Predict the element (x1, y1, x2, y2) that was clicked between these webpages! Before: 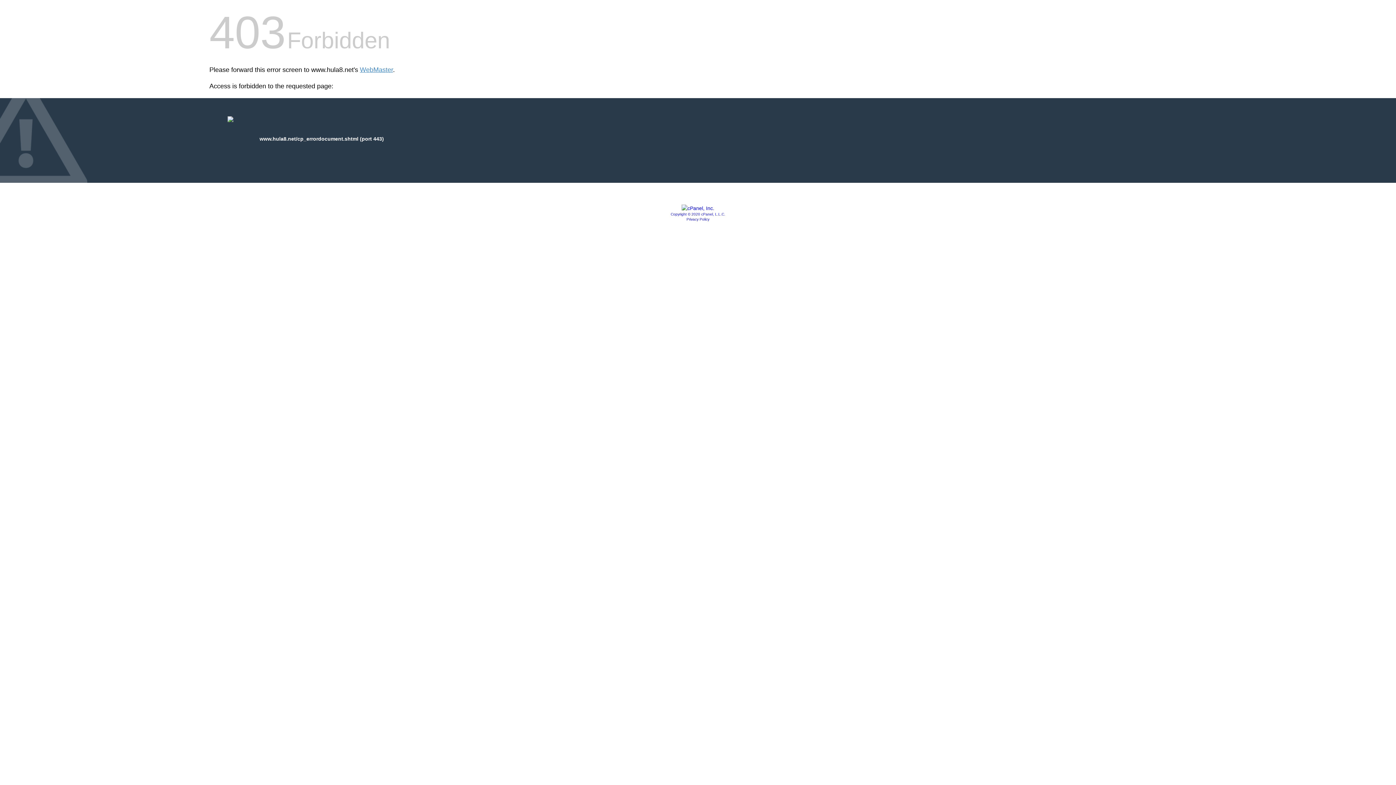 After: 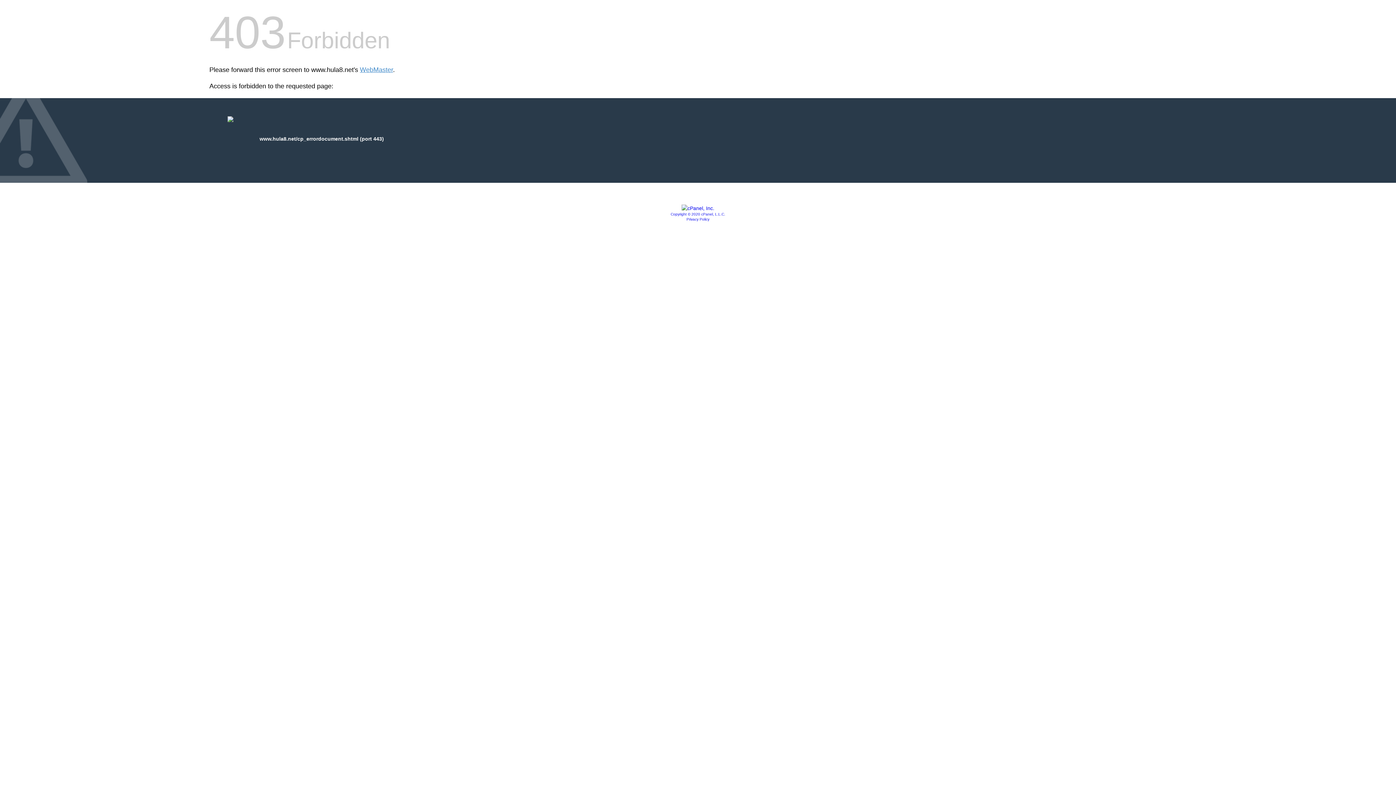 Action: label: Privacy Policy bbox: (686, 217, 709, 221)